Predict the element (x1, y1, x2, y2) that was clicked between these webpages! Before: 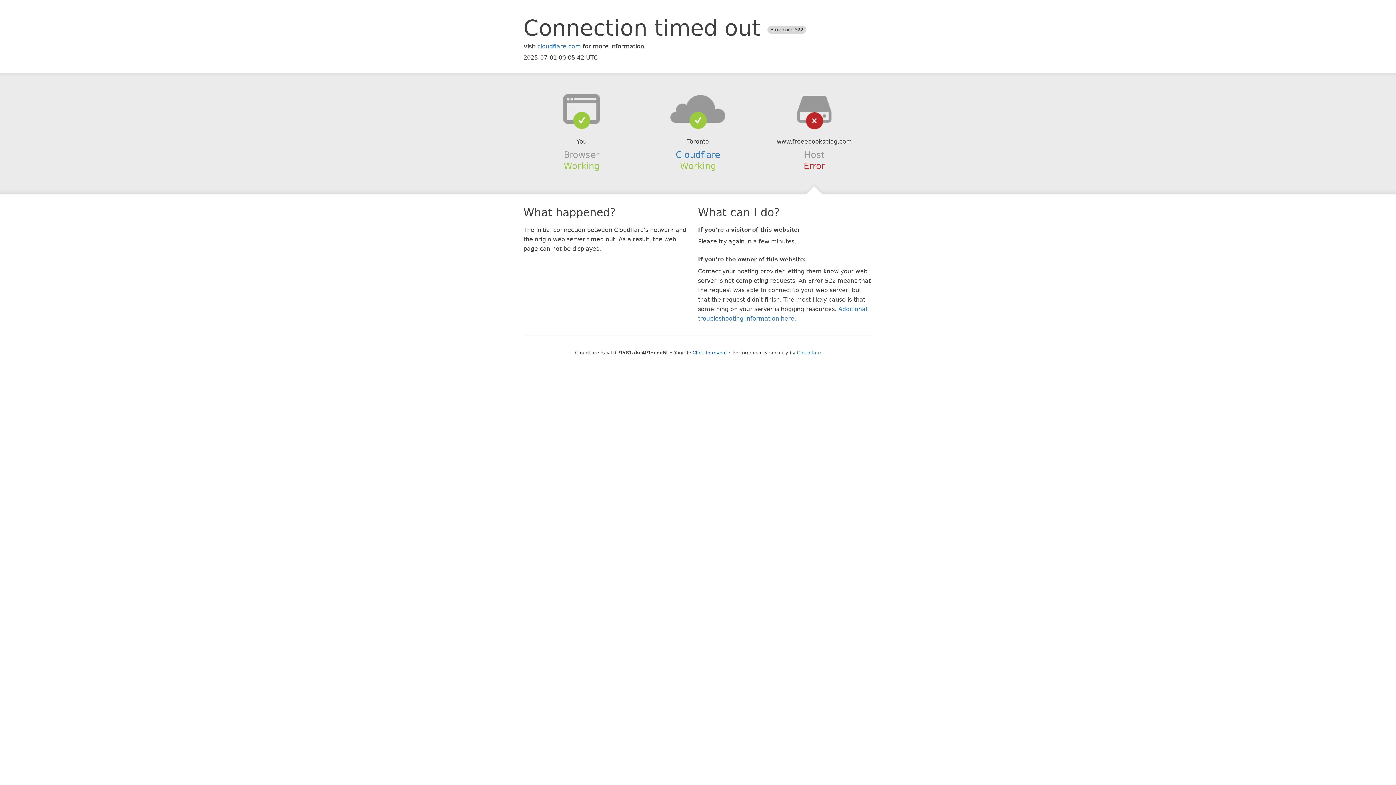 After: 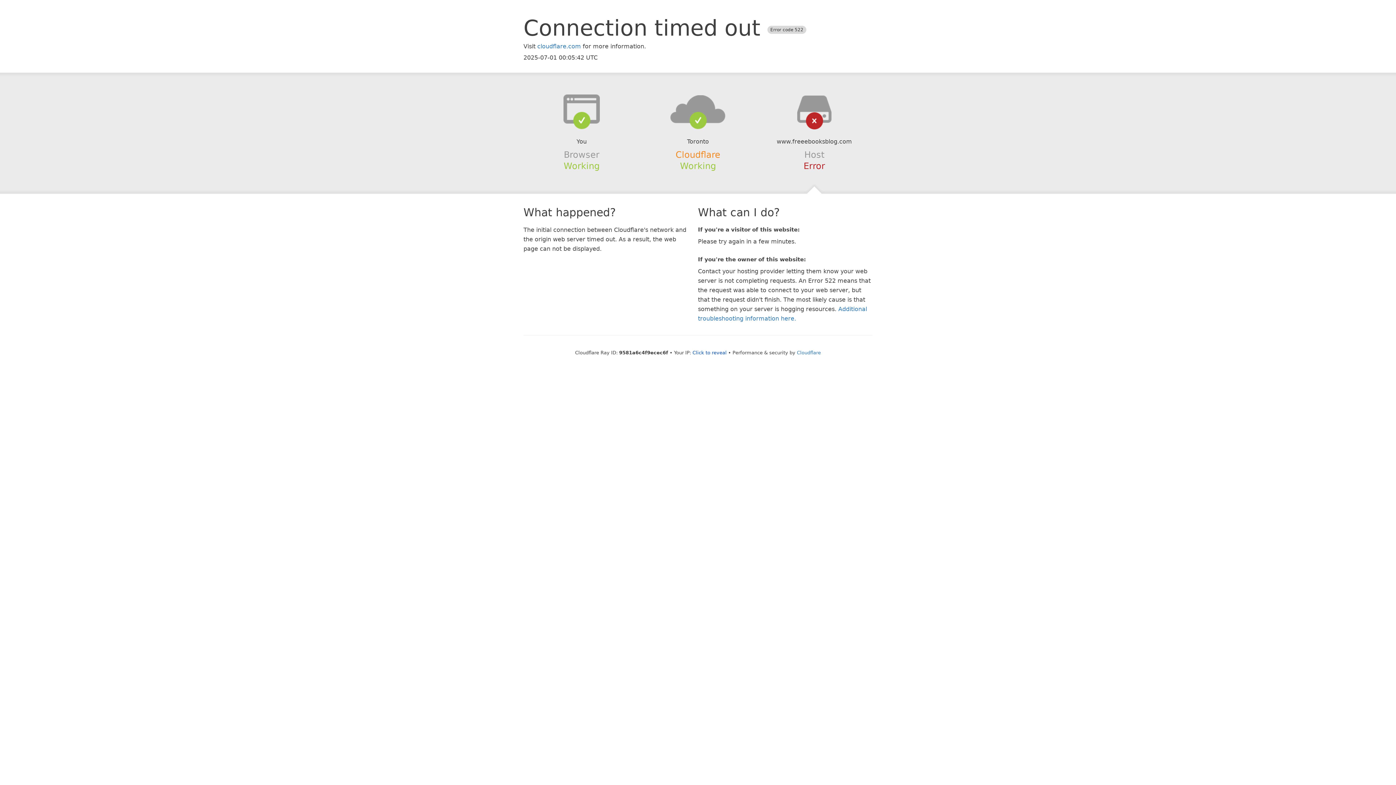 Action: bbox: (675, 149, 720, 159) label: Cloudflare